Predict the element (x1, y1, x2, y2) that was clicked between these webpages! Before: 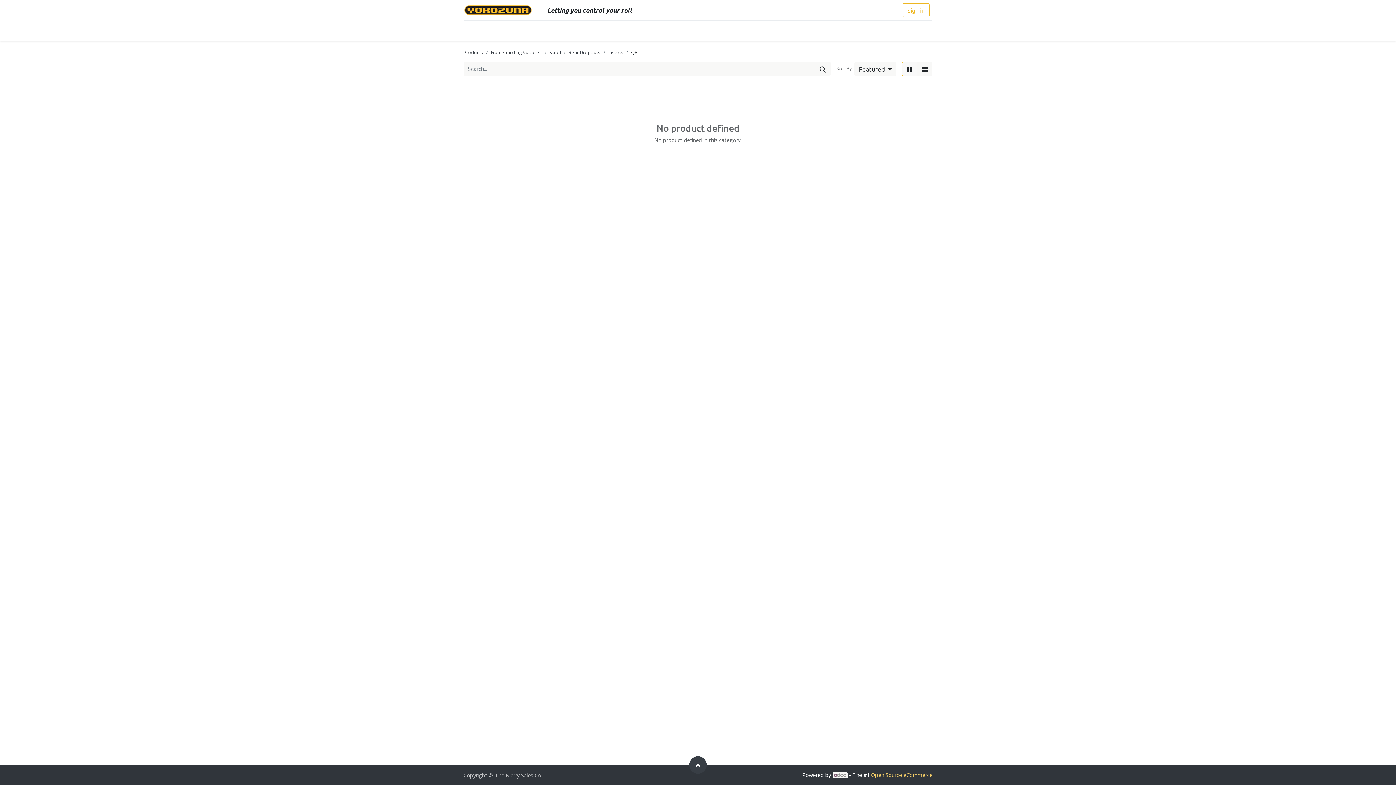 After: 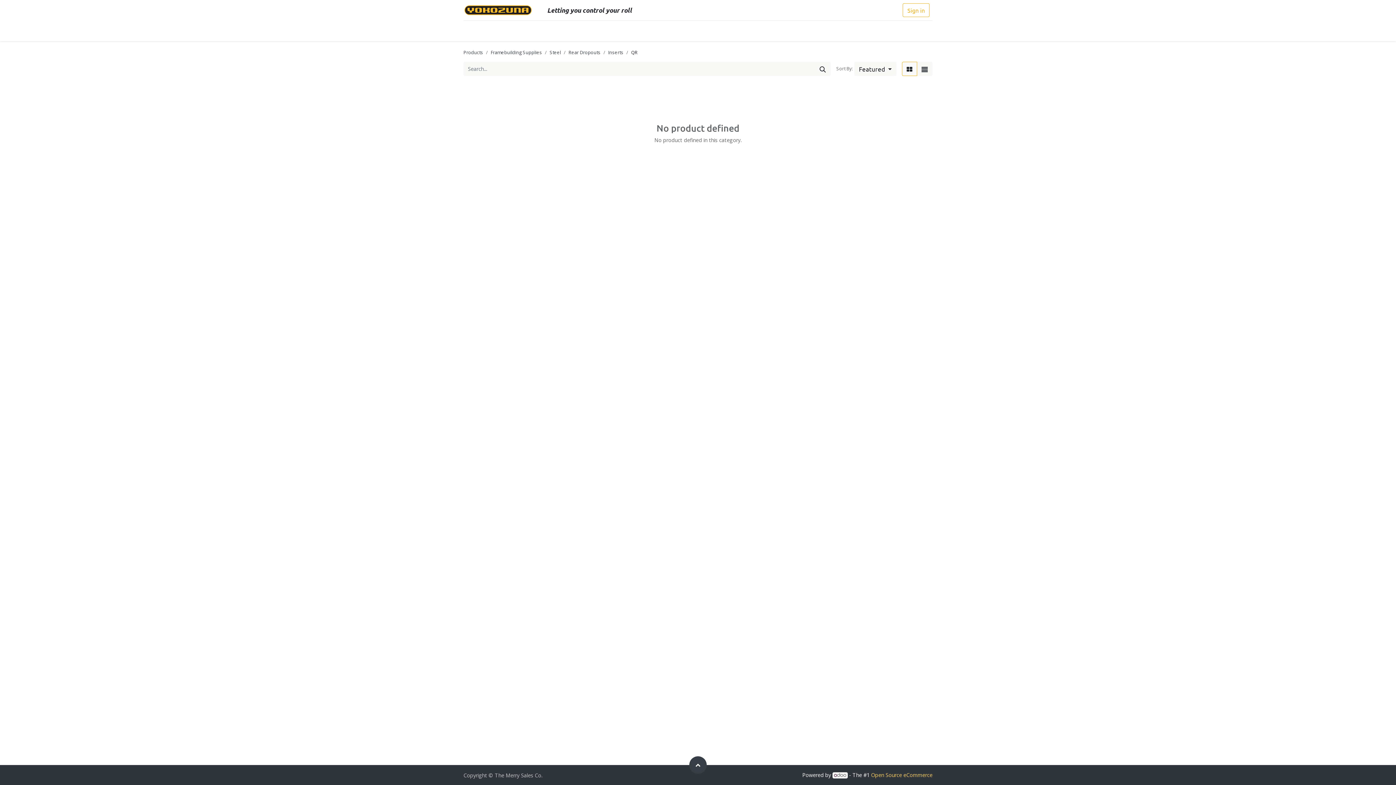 Action: bbox: (584, 23, 625, 38) label: Small Parts 